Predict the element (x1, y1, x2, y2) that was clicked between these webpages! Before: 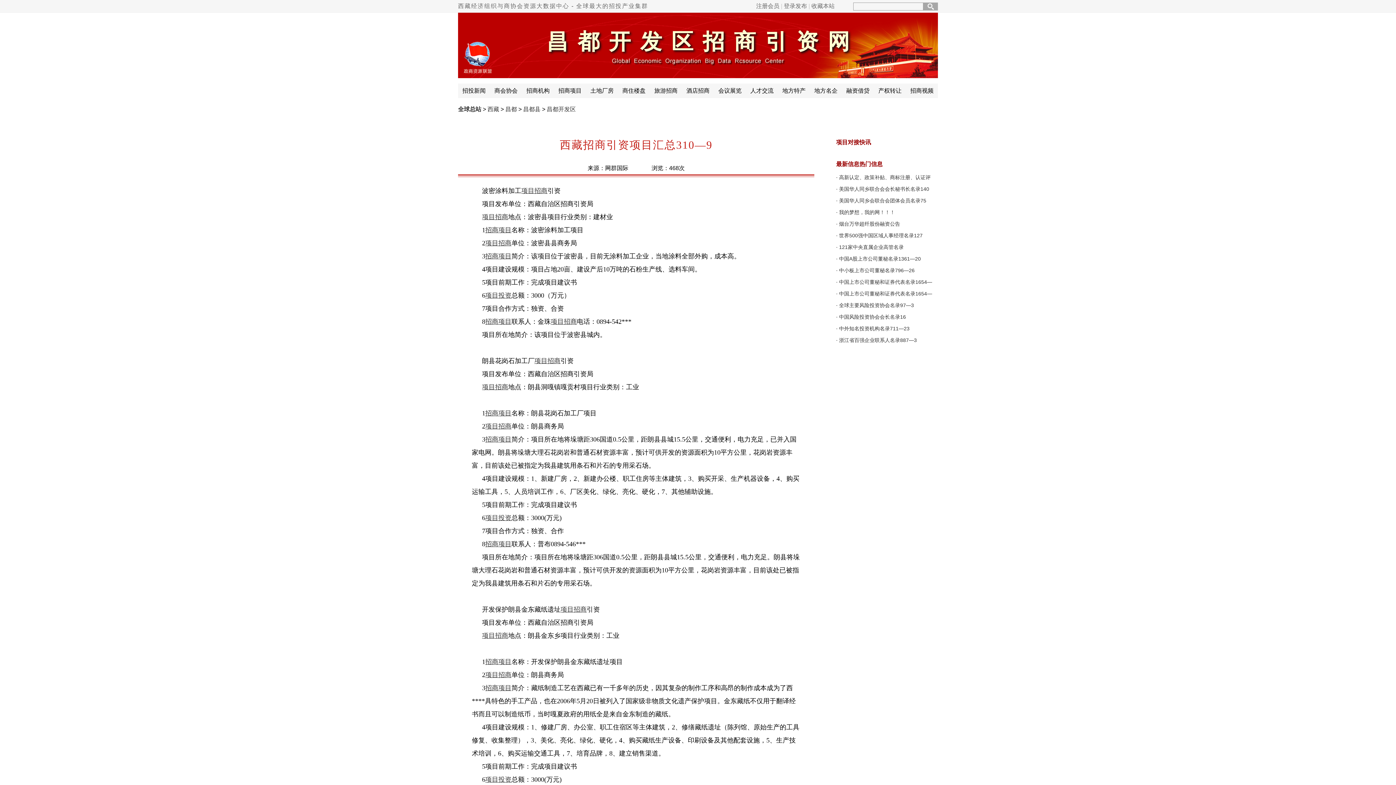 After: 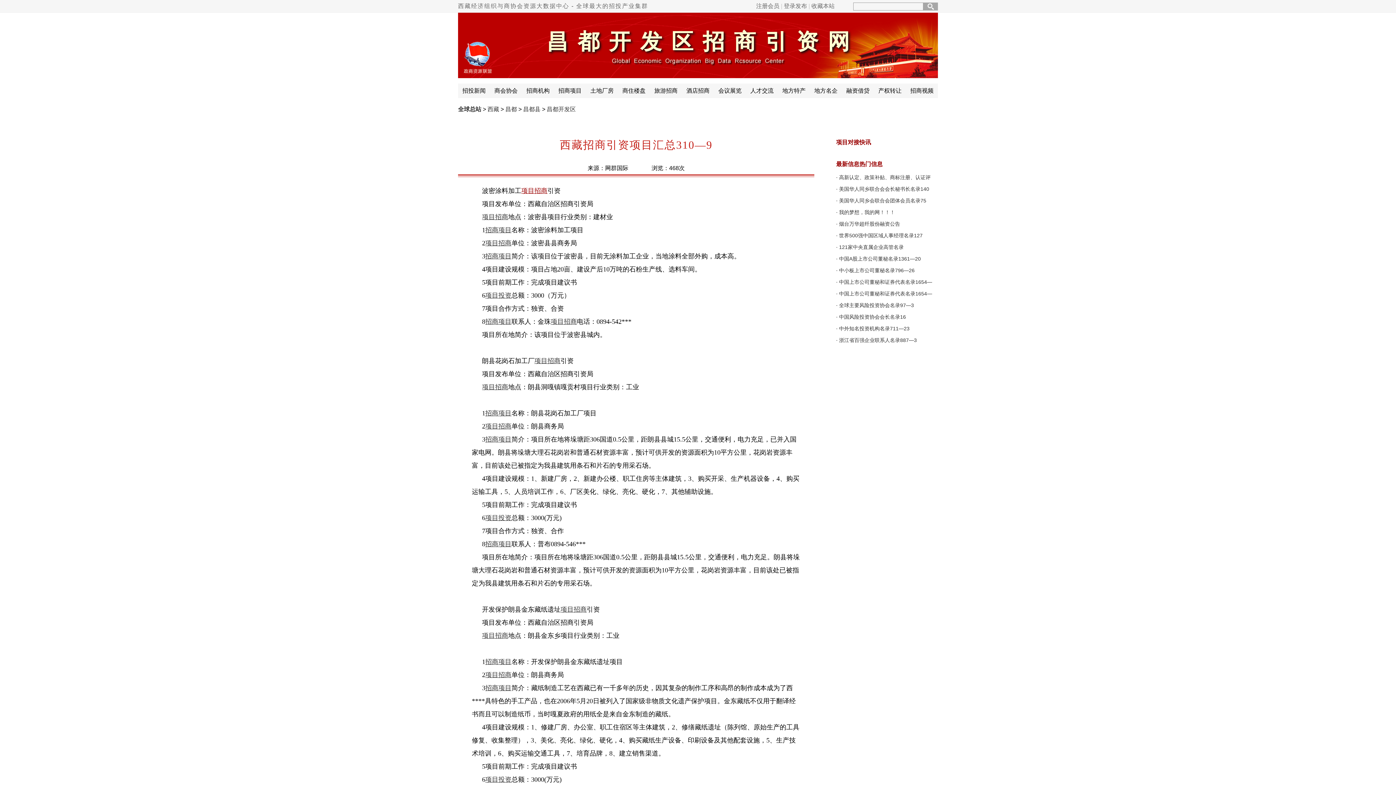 Action: bbox: (521, 187, 547, 194) label: 项目招商